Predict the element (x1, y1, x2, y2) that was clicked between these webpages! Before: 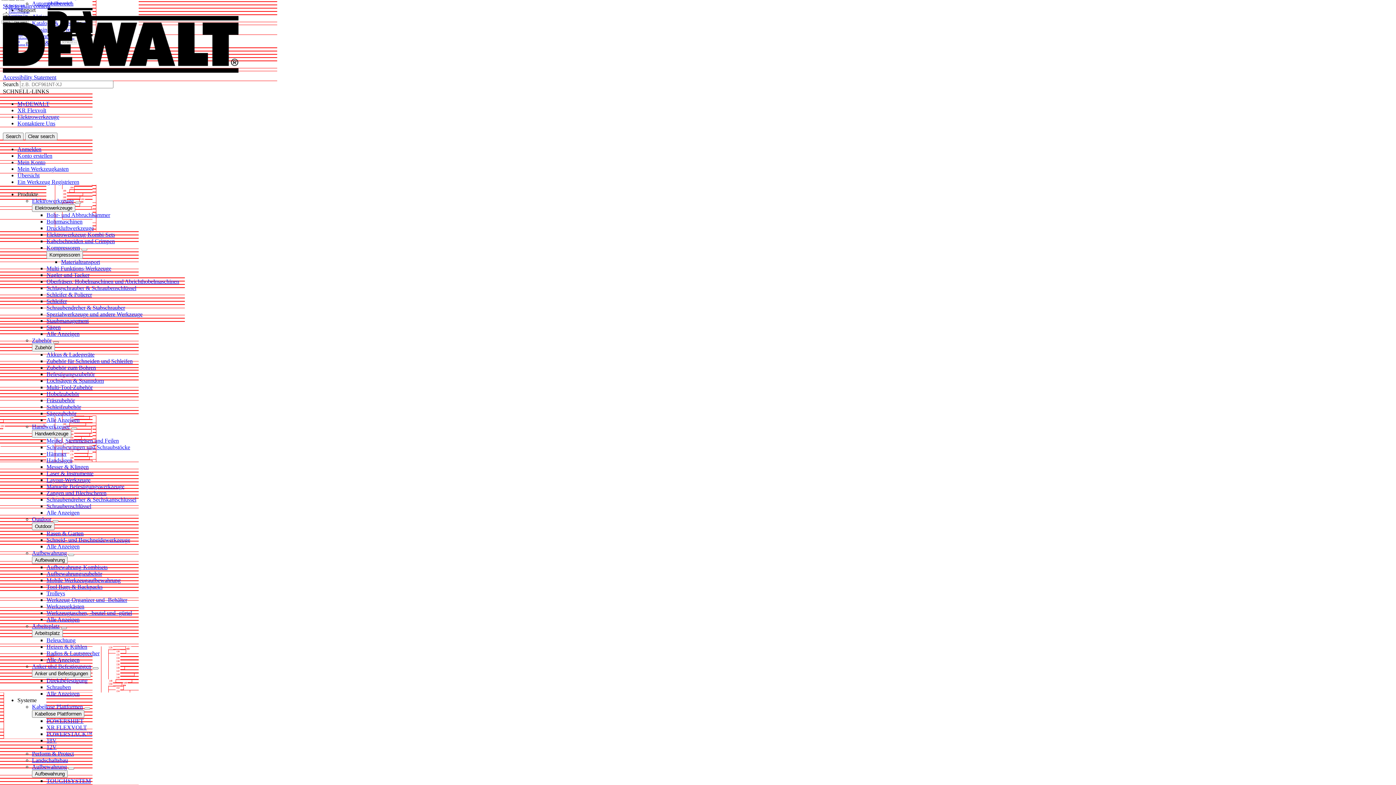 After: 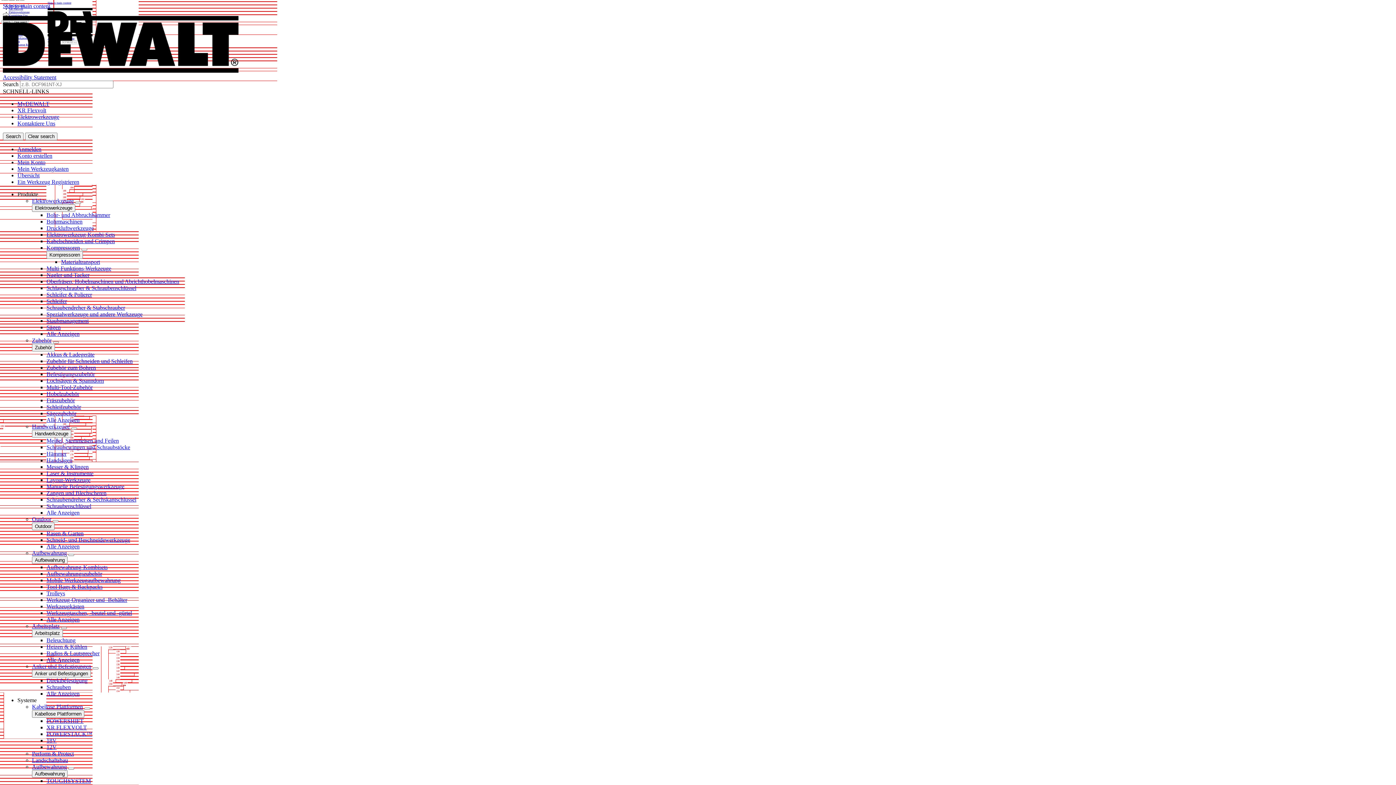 Action: bbox: (46, 444, 130, 450) label: Schraubzwingen und Schraubstöcke